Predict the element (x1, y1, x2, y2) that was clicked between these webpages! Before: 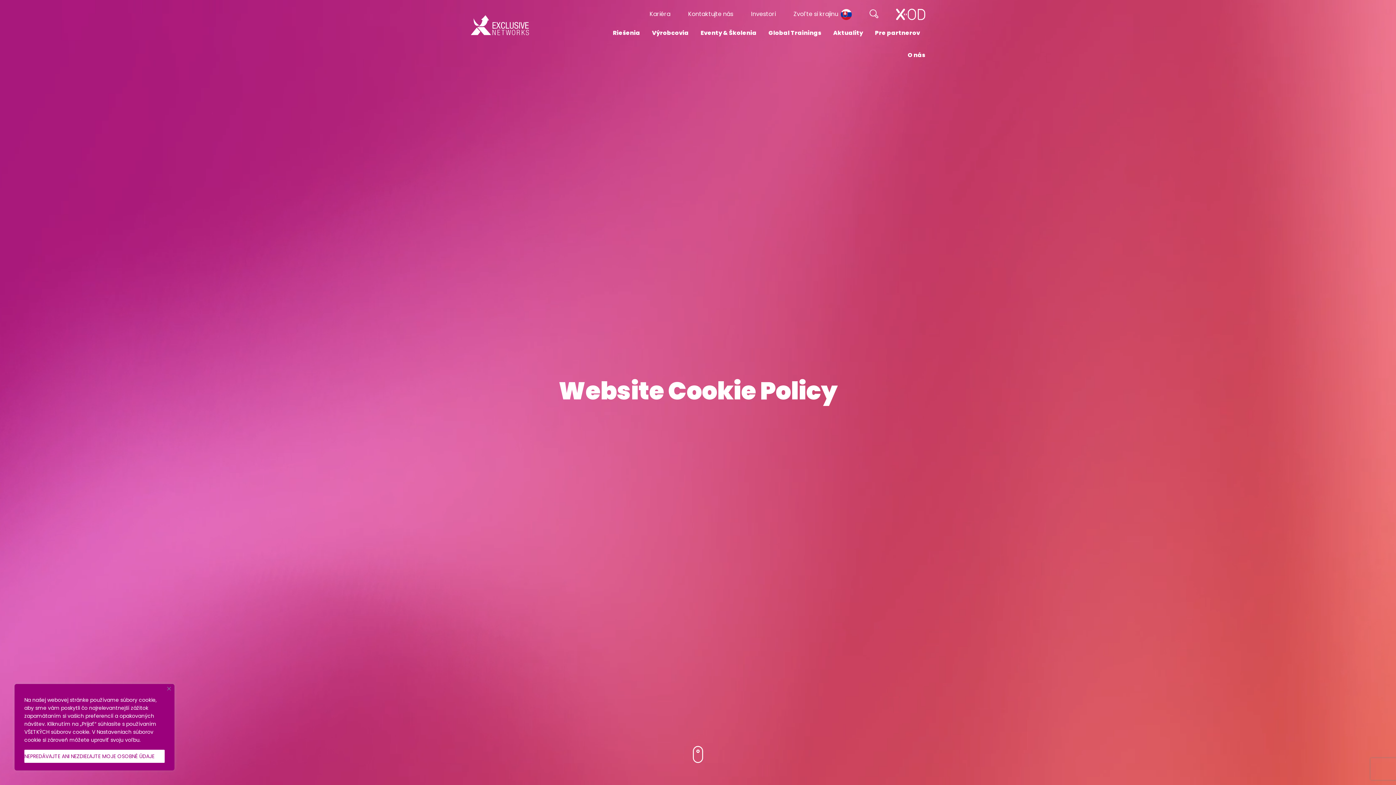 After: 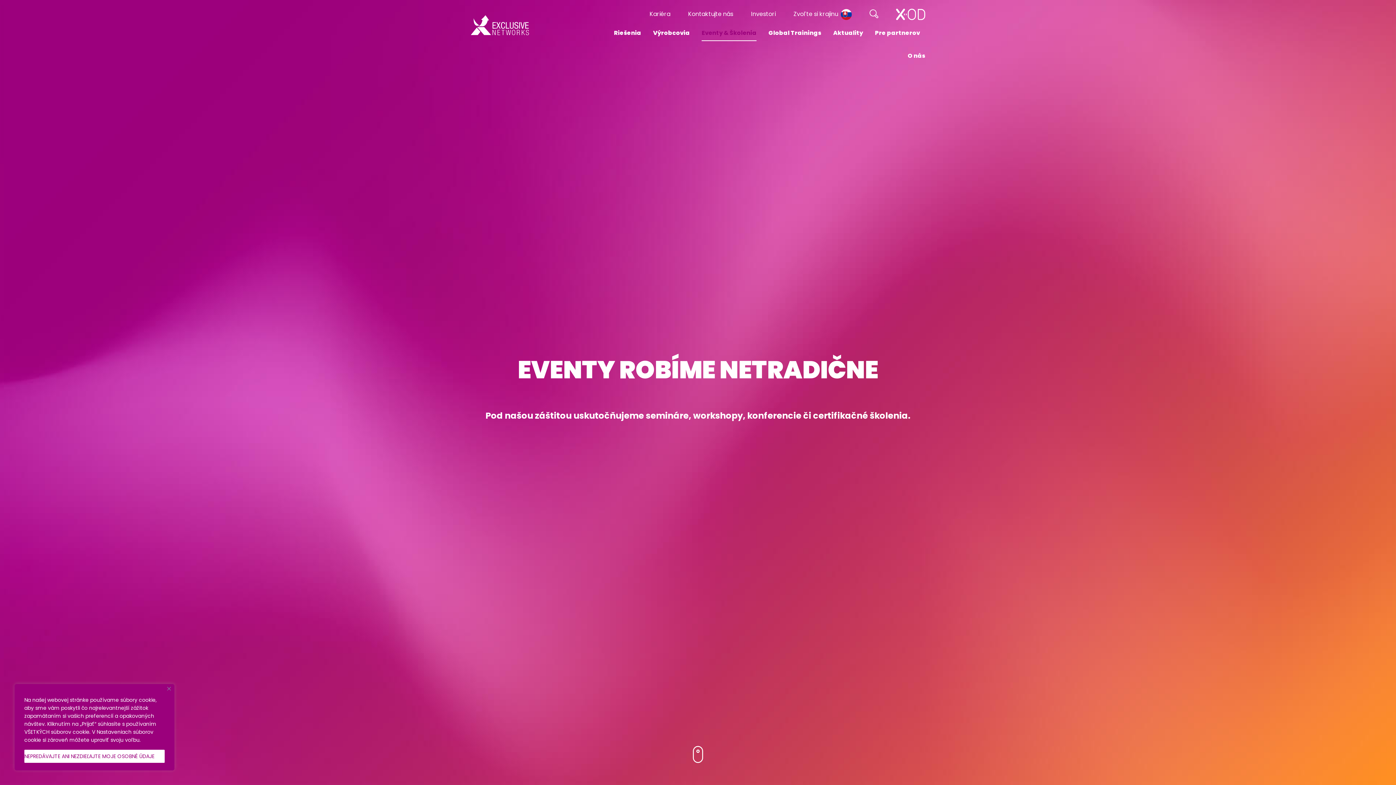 Action: bbox: (700, 26, 756, 40) label: Eventy & Školenia